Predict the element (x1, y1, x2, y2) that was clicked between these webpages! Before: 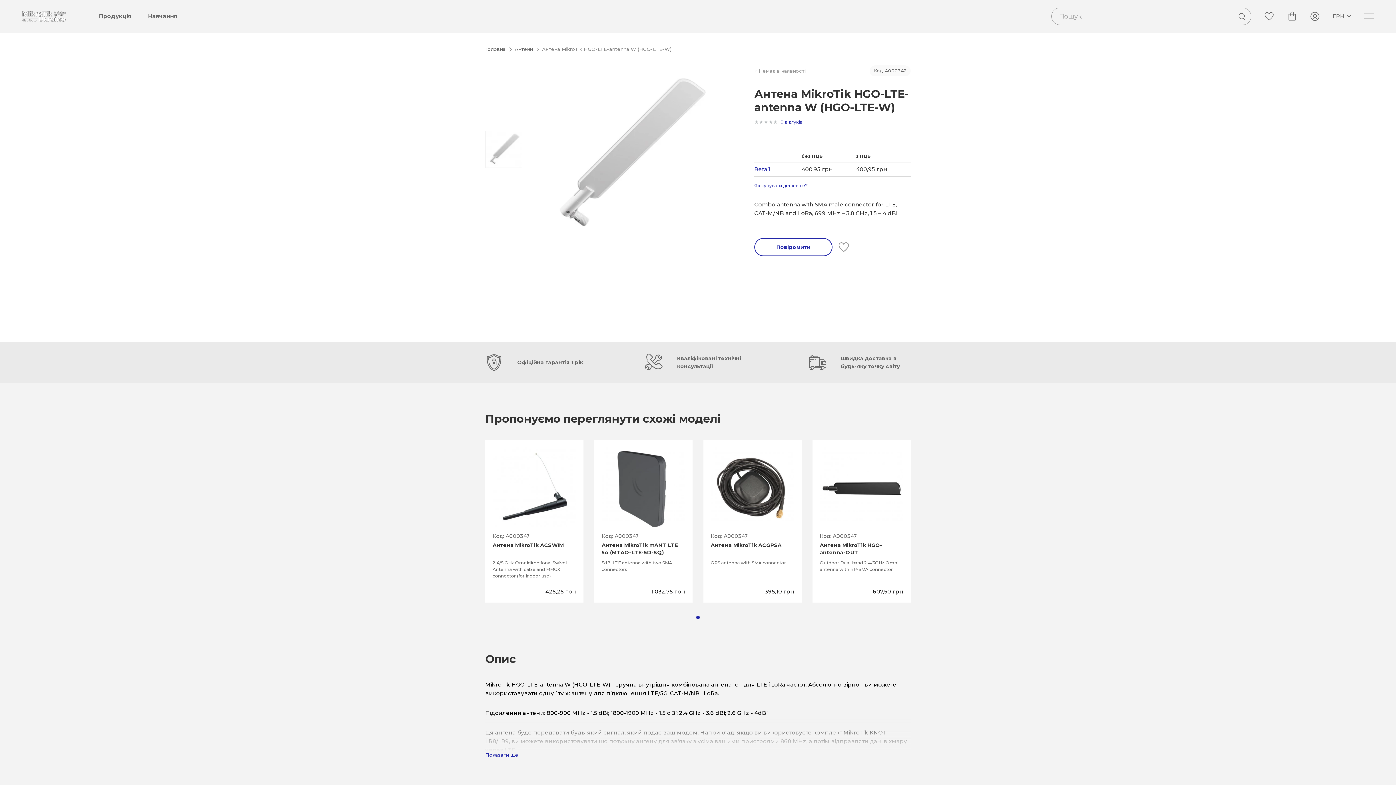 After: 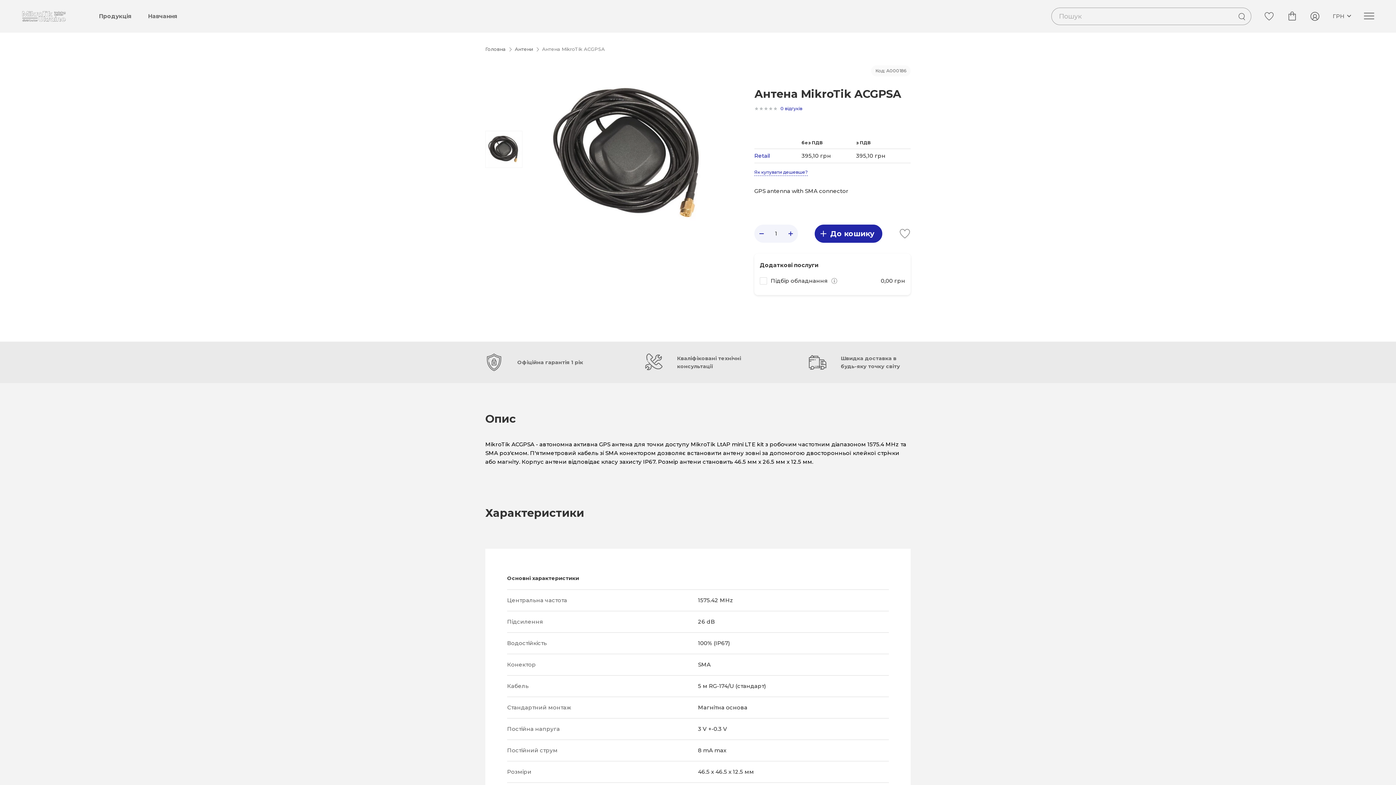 Action: bbox: (710, 541, 794, 556) label: Антена MikroTik ACGPSA